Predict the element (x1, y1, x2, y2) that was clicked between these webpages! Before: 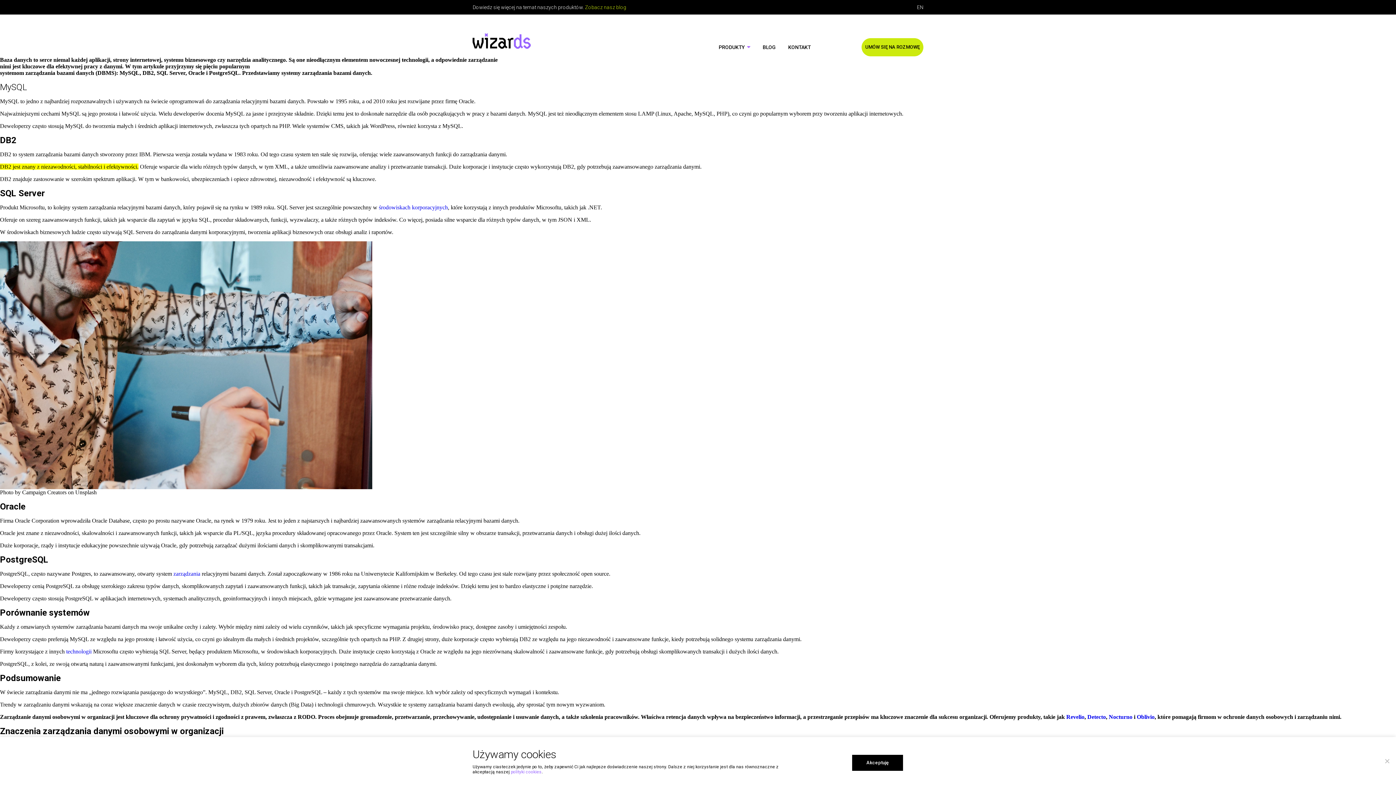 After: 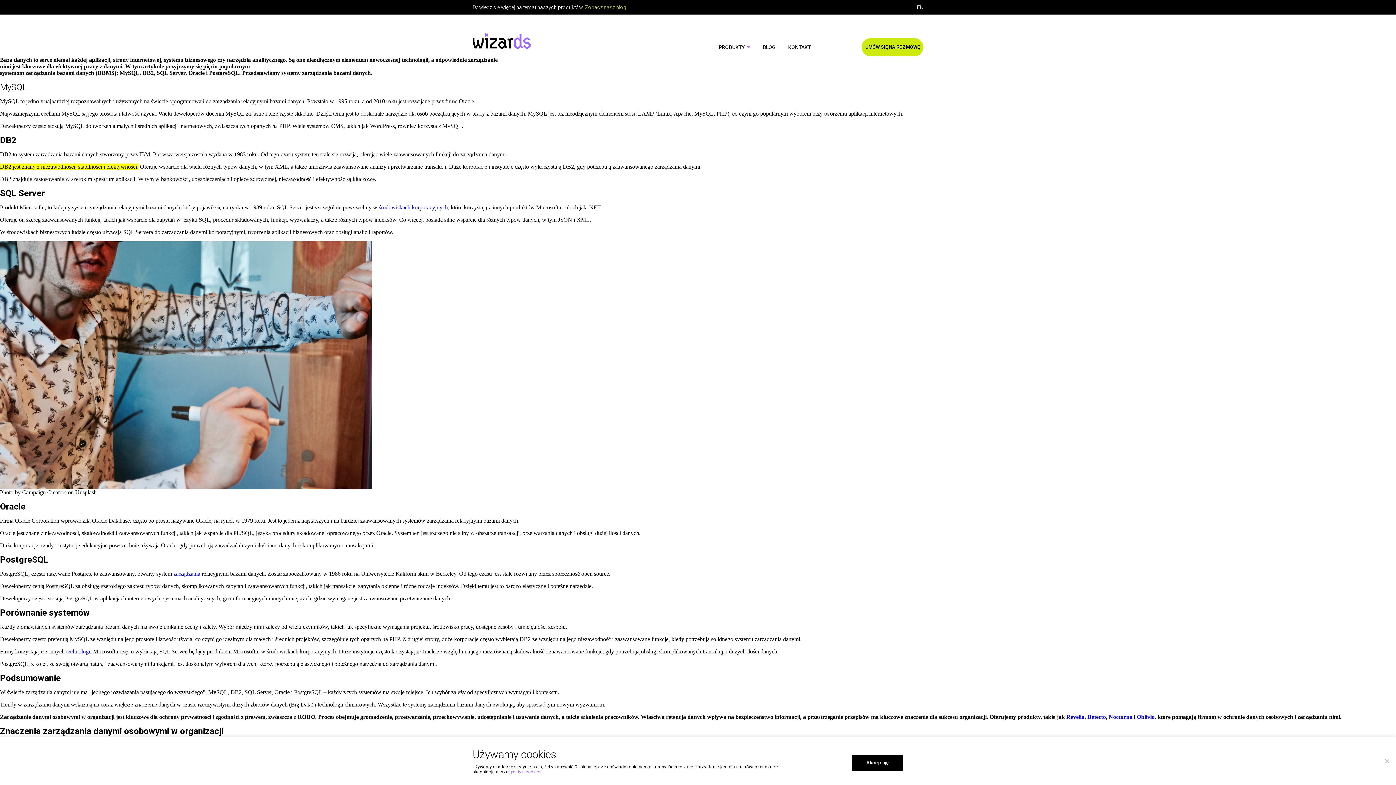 Action: bbox: (510, 769, 541, 774) label: polityki cookies